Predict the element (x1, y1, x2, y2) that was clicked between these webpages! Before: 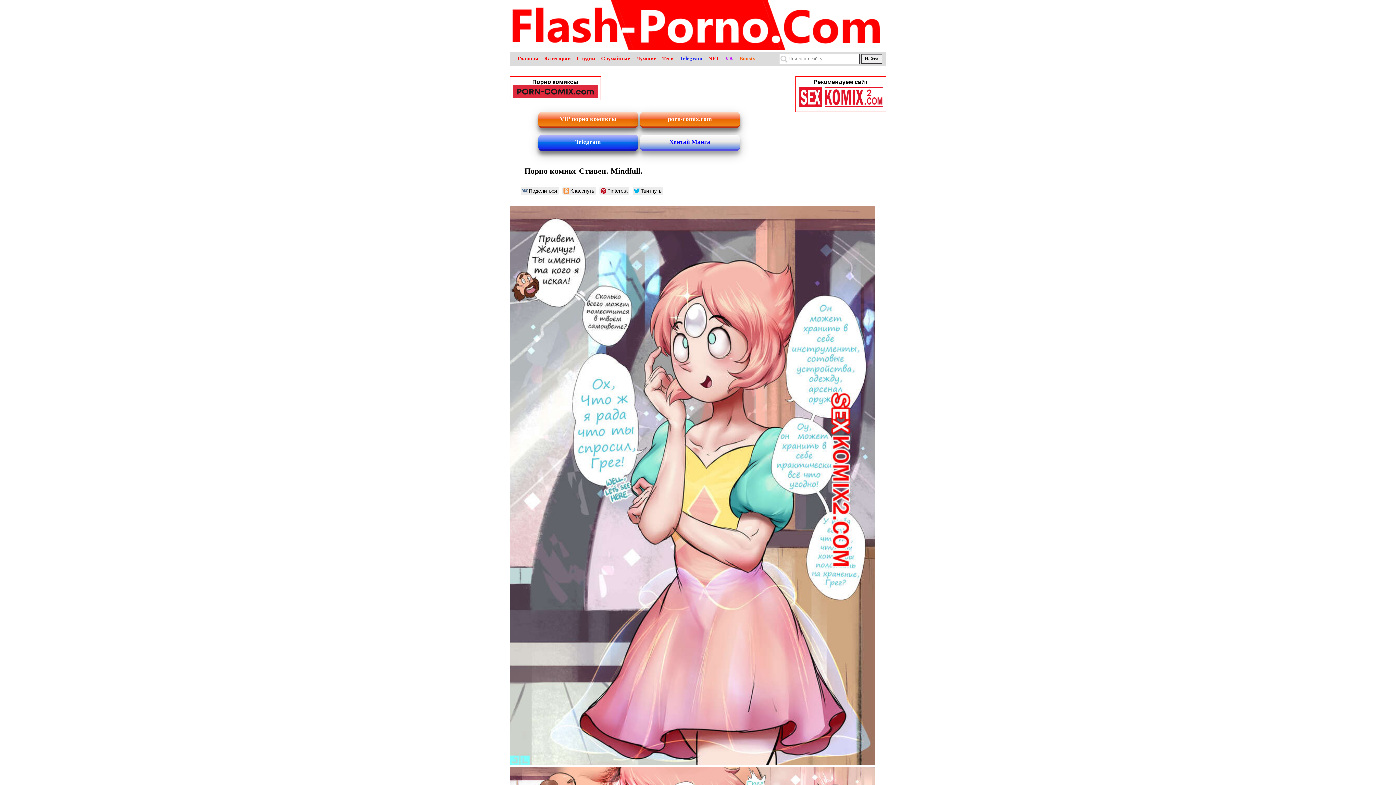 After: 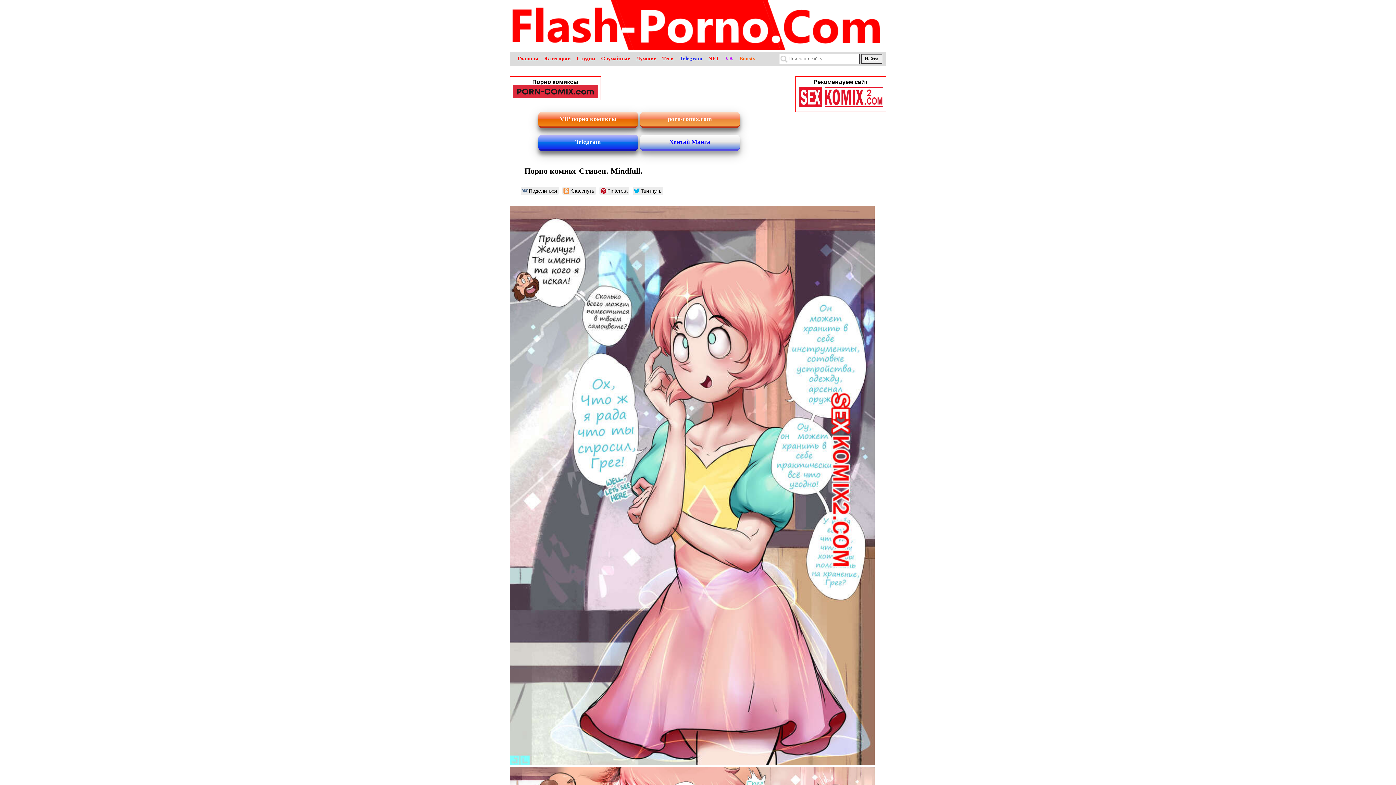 Action: bbox: (639, 111, 740, 129) label: porn-comix.com